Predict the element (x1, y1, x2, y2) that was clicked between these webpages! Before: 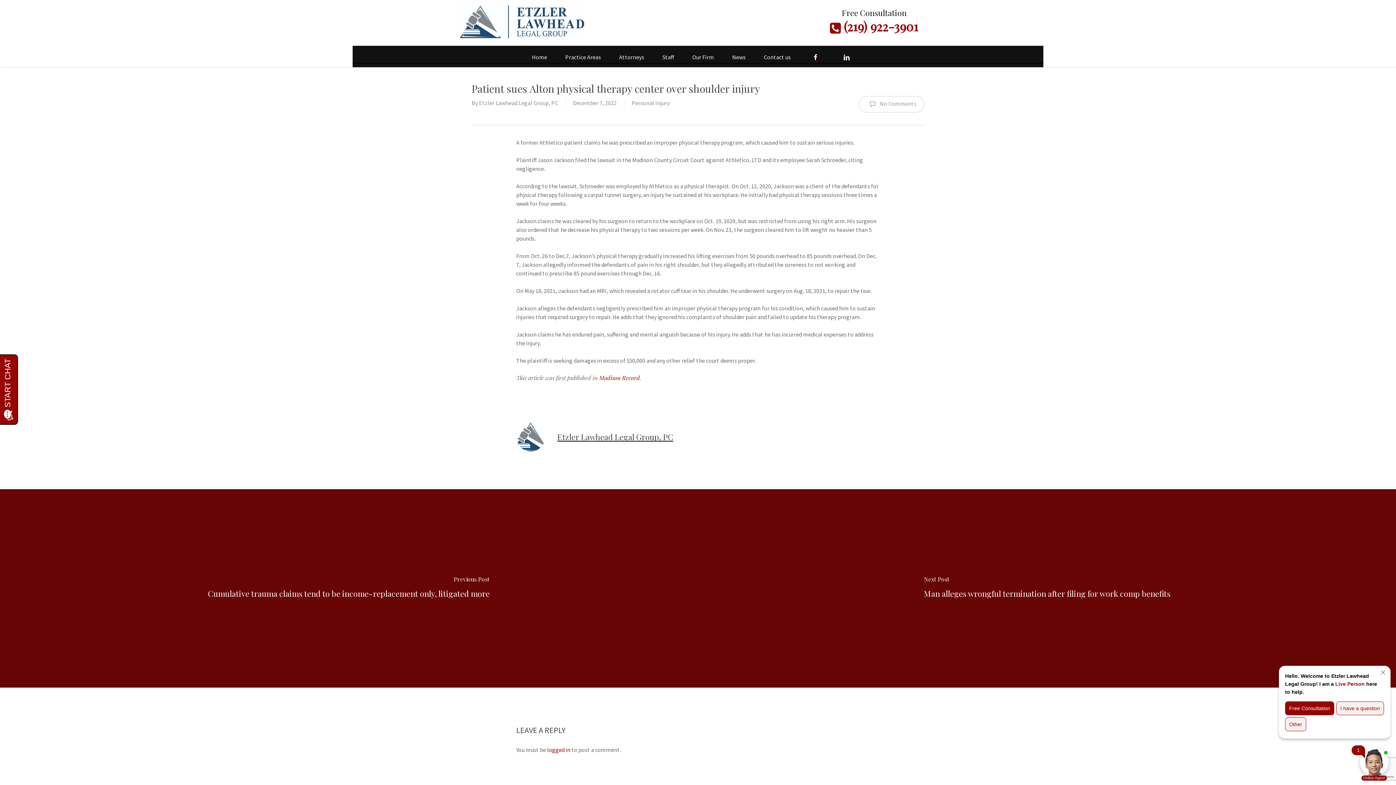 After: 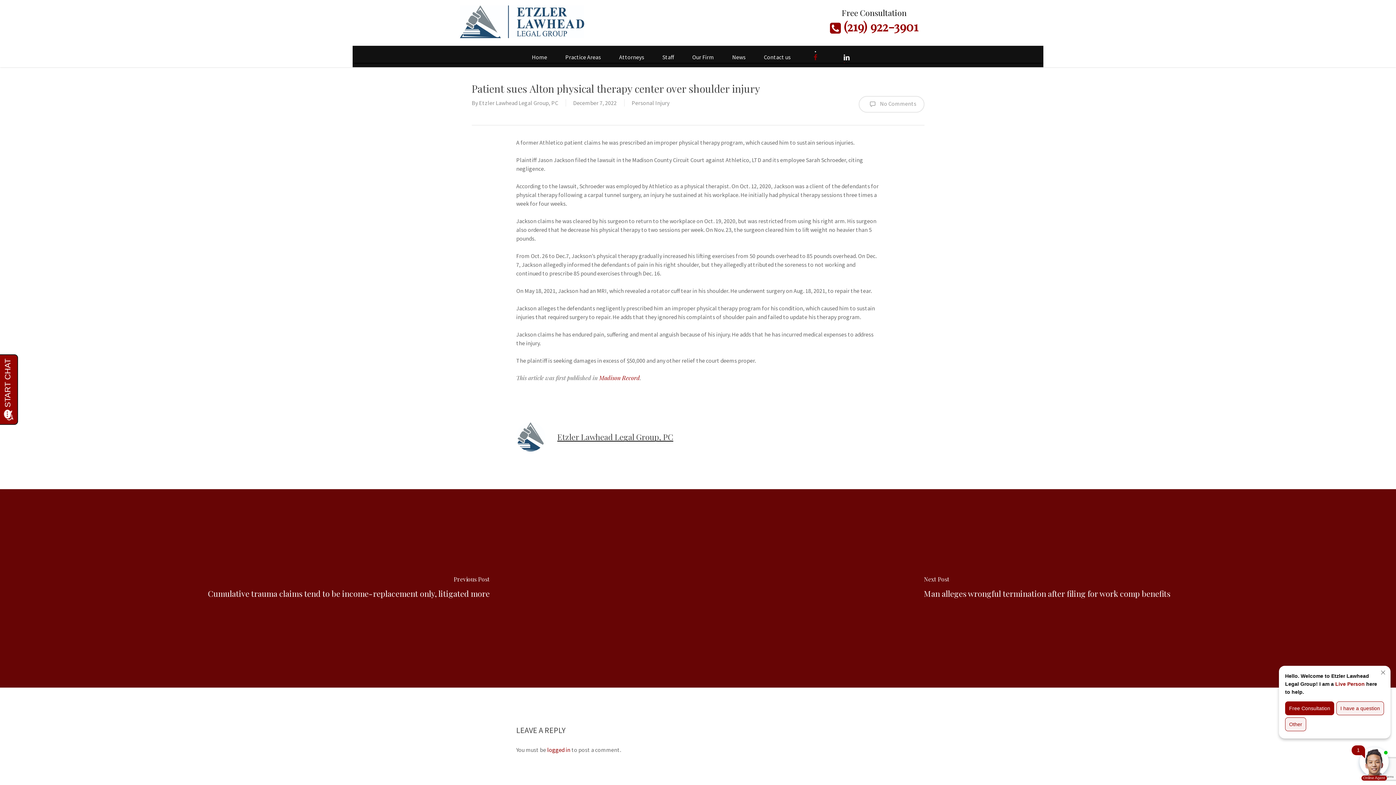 Action: bbox: (803, 51, 827, 62) label: facebook